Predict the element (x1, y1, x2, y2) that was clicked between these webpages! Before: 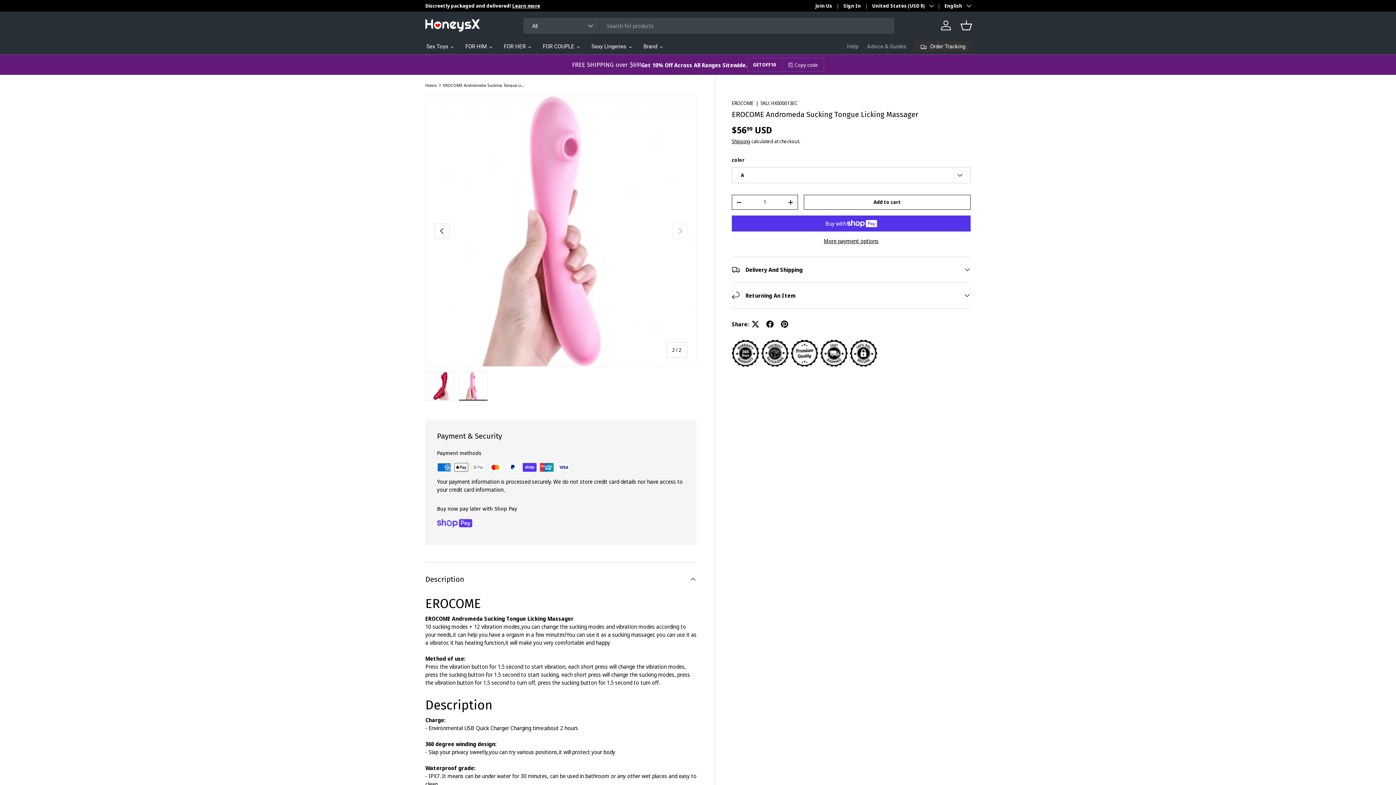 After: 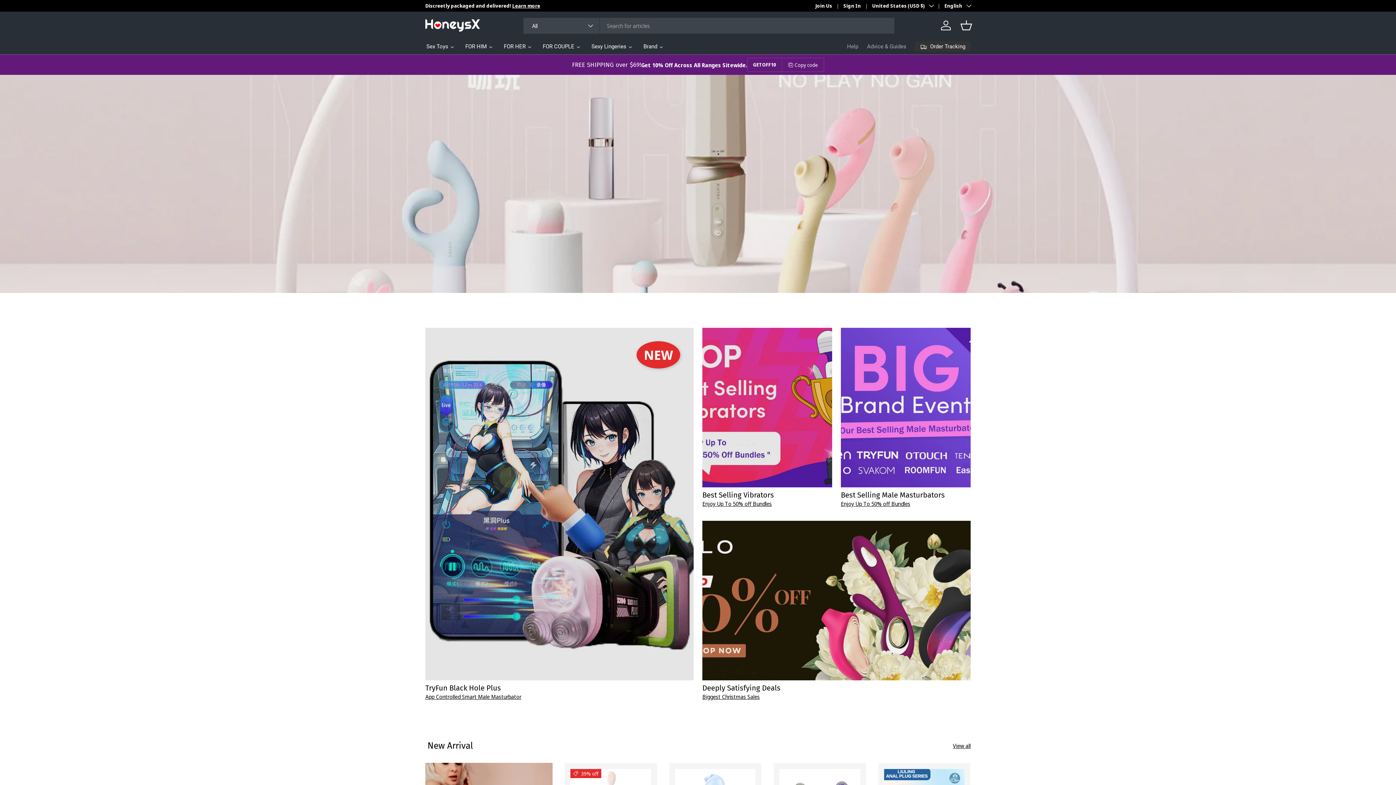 Action: bbox: (425, 83, 436, 87) label: Home